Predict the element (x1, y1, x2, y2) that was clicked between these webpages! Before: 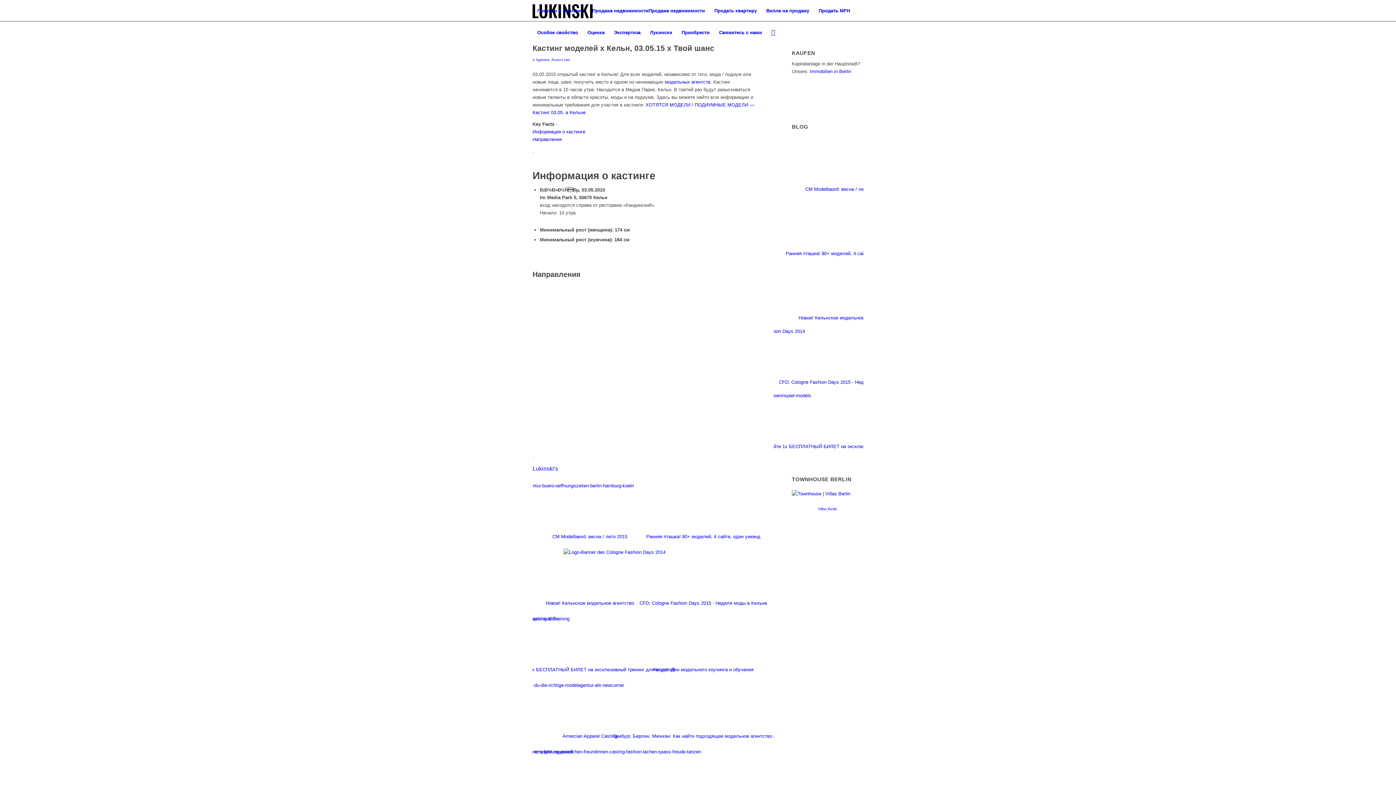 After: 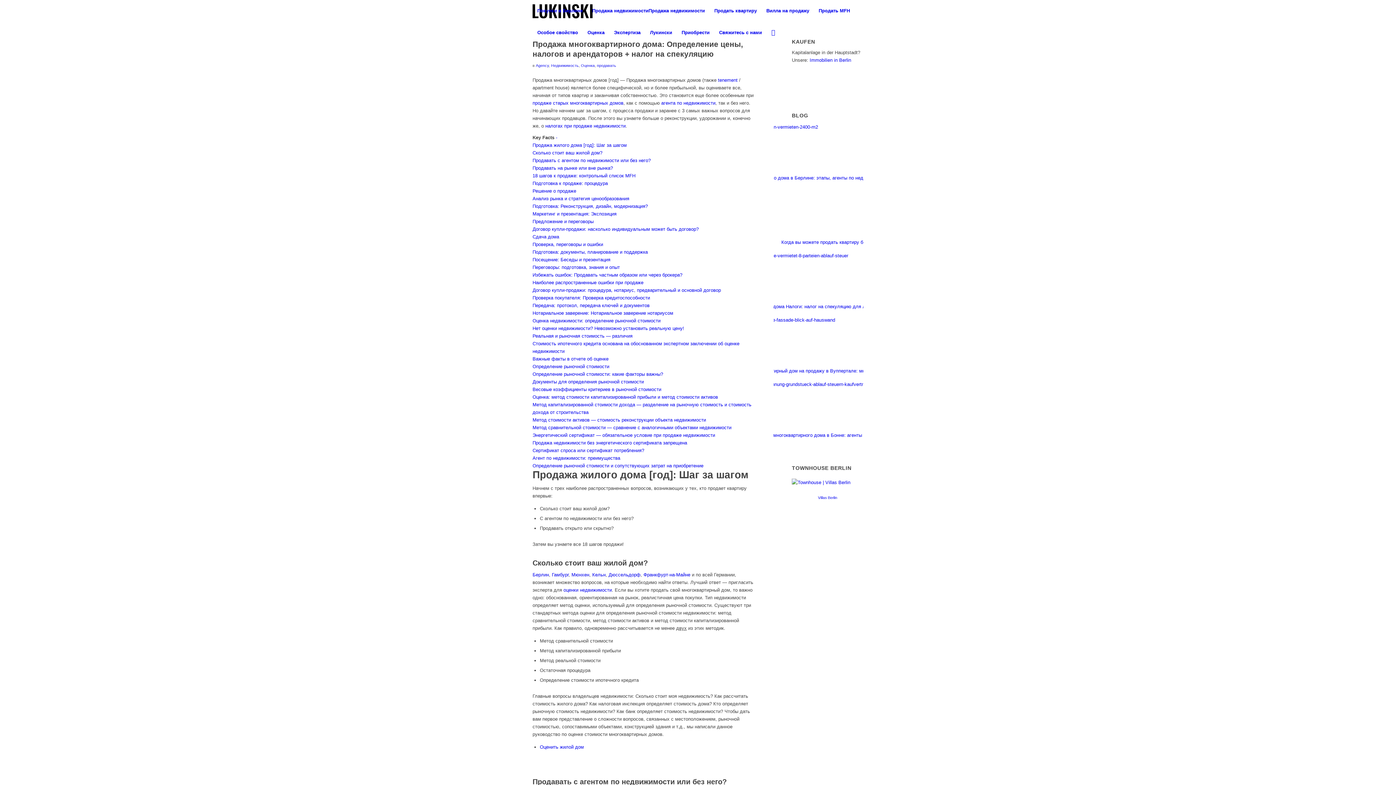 Action: label: Продать MFH bbox: (814, 0, 854, 21)